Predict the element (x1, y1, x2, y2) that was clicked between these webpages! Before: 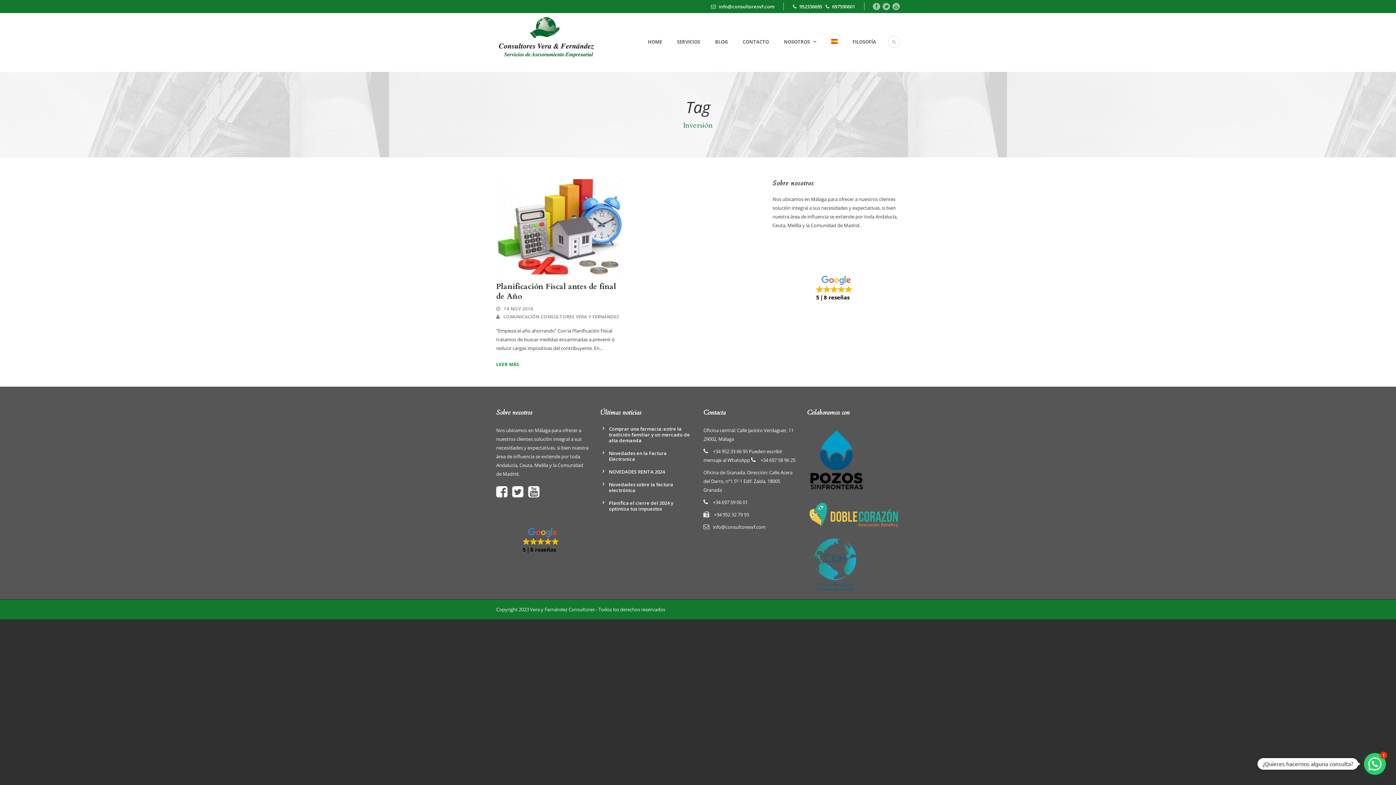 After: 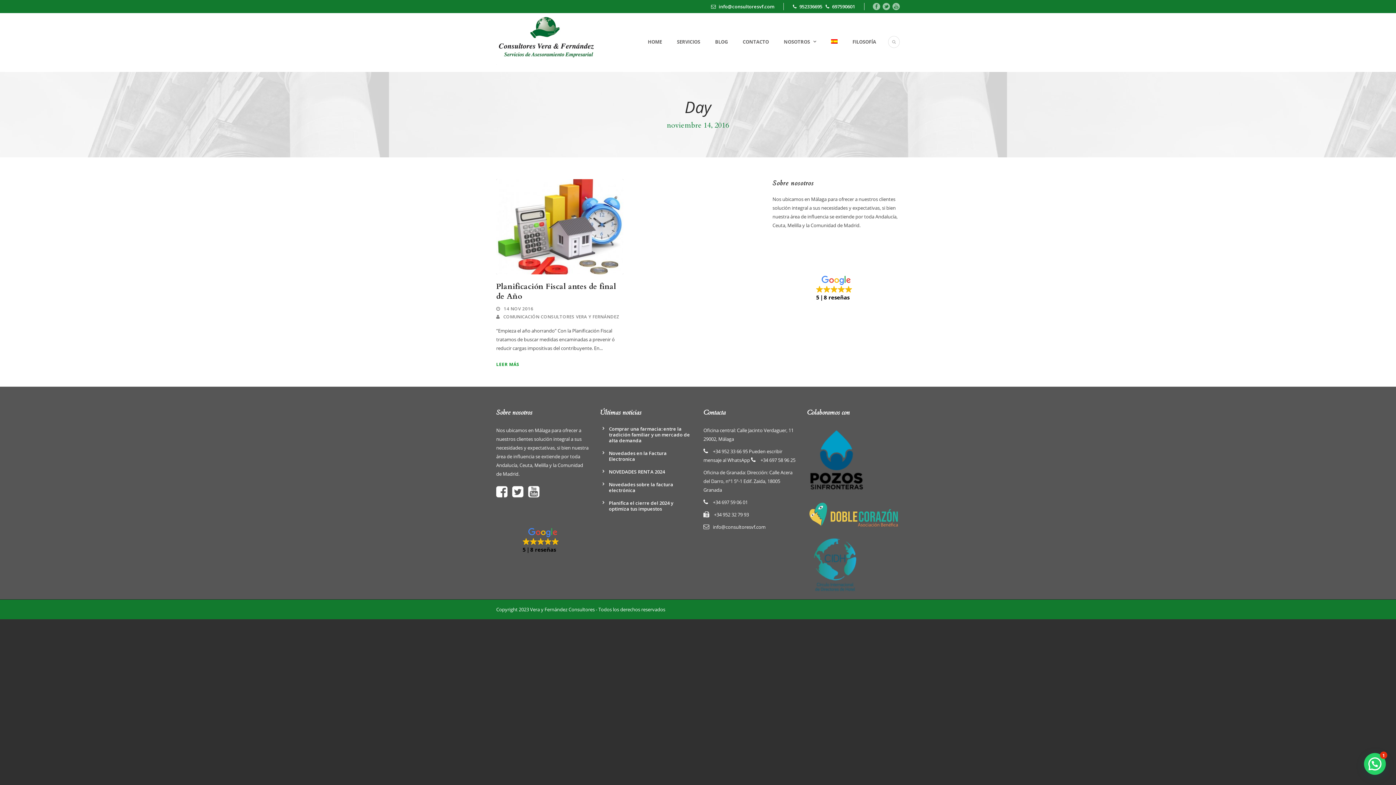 Action: label: 14 NOV 2016 bbox: (503, 305, 533, 312)